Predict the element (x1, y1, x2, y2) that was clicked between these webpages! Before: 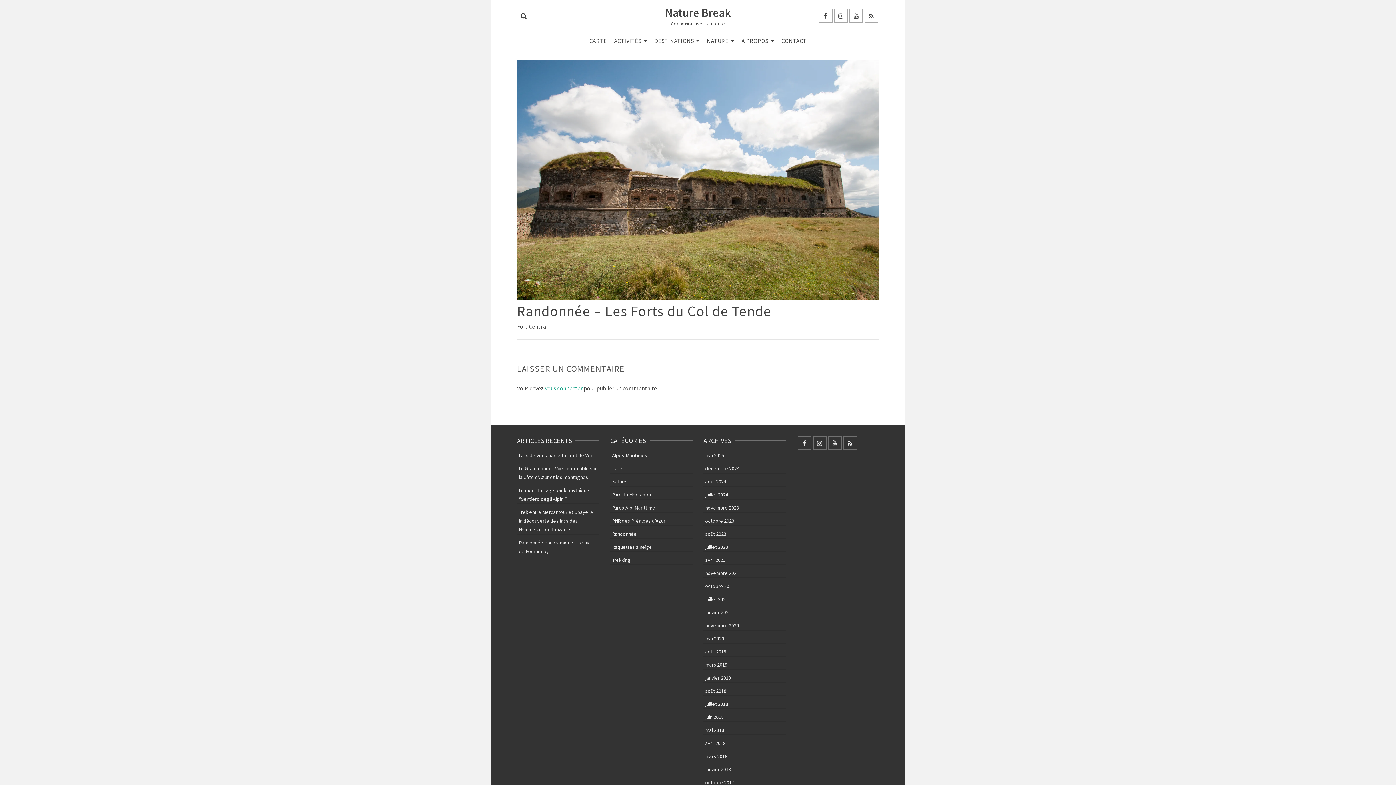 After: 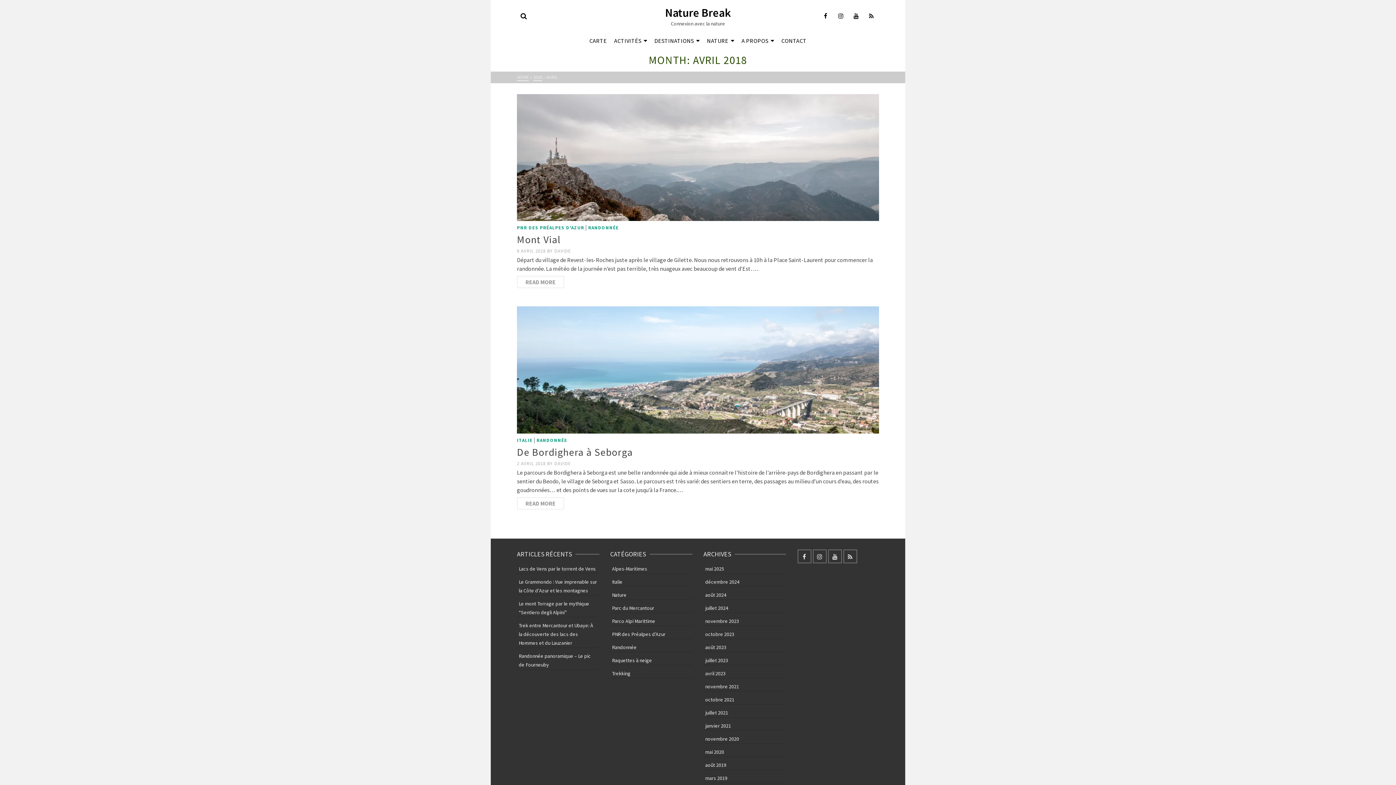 Action: label: avril 2018 bbox: (703, 737, 786, 748)